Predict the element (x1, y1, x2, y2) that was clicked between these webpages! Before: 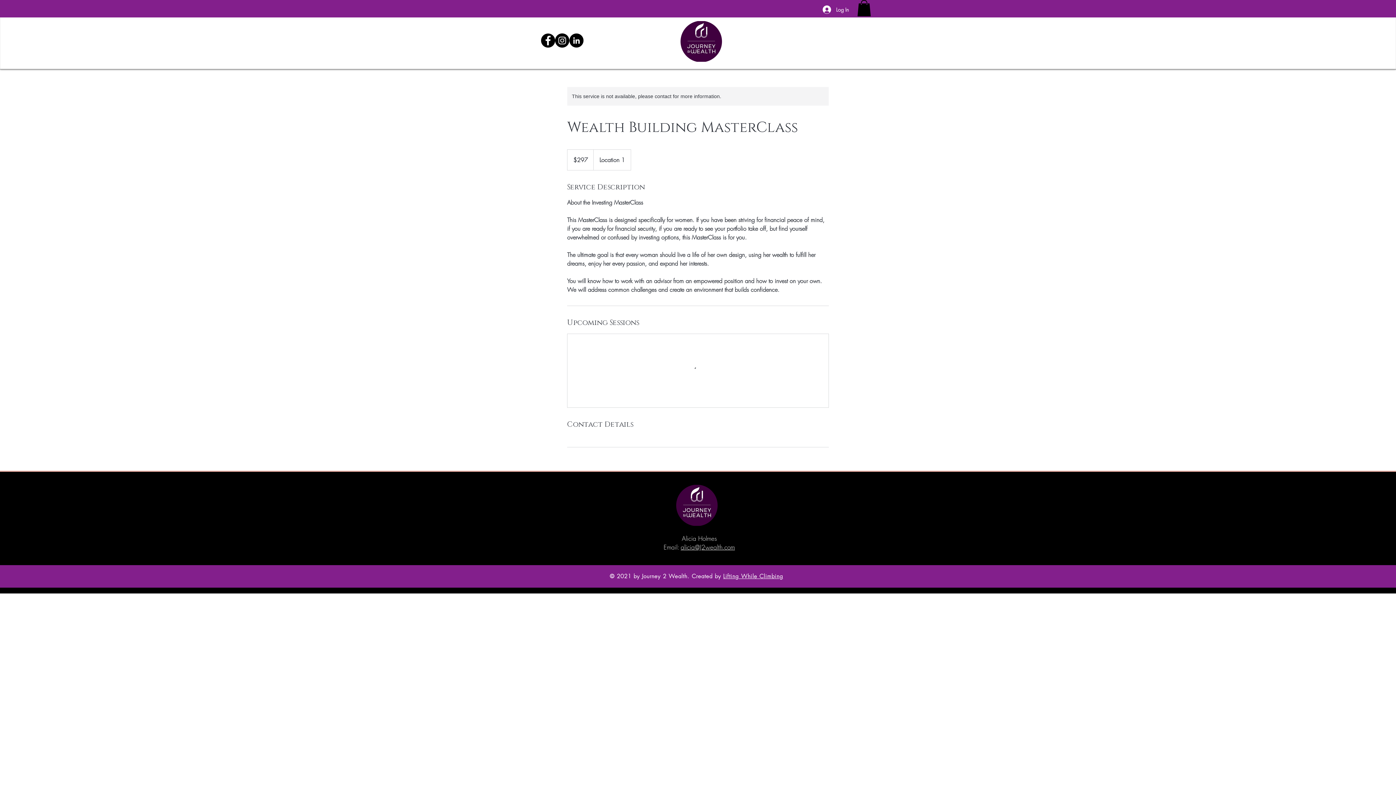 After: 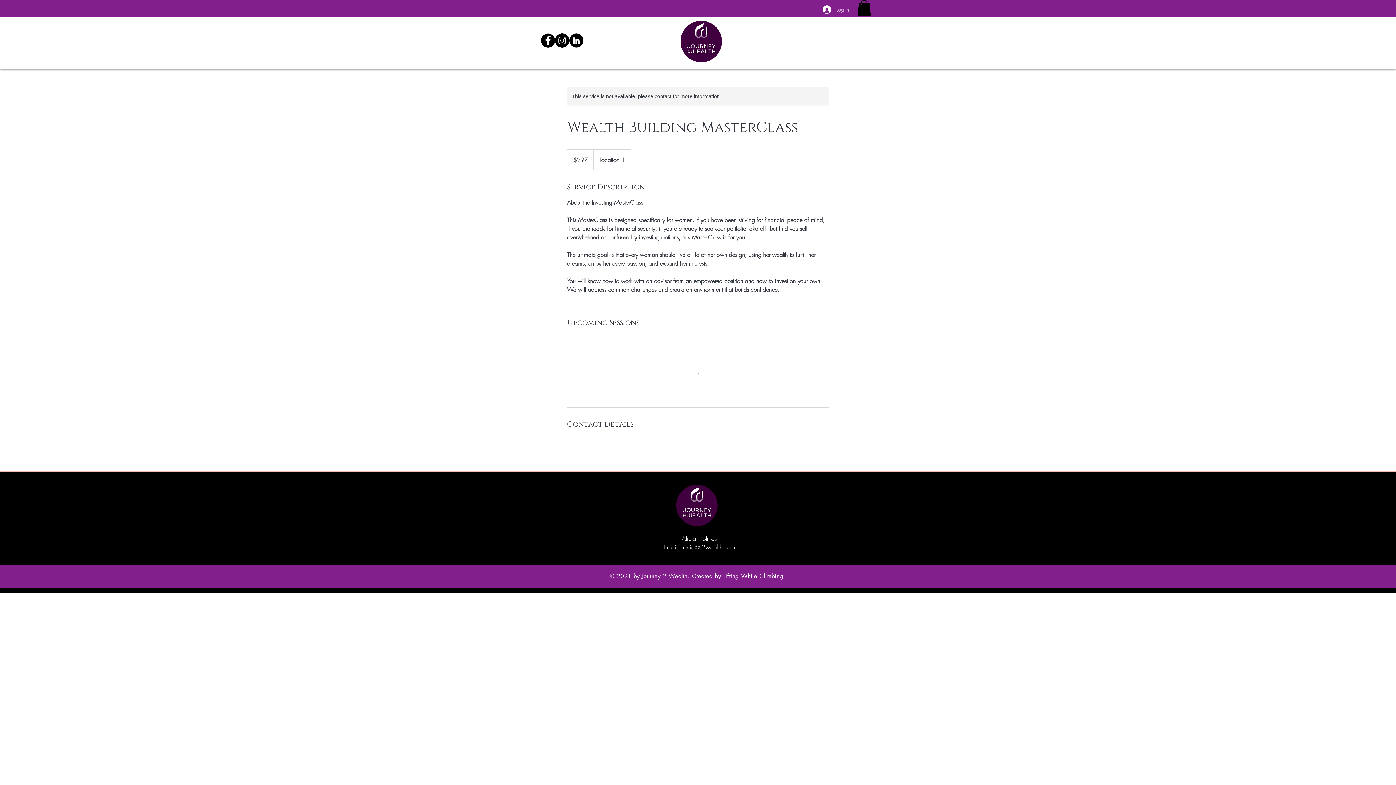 Action: bbox: (817, 3, 854, 15) label: Log In